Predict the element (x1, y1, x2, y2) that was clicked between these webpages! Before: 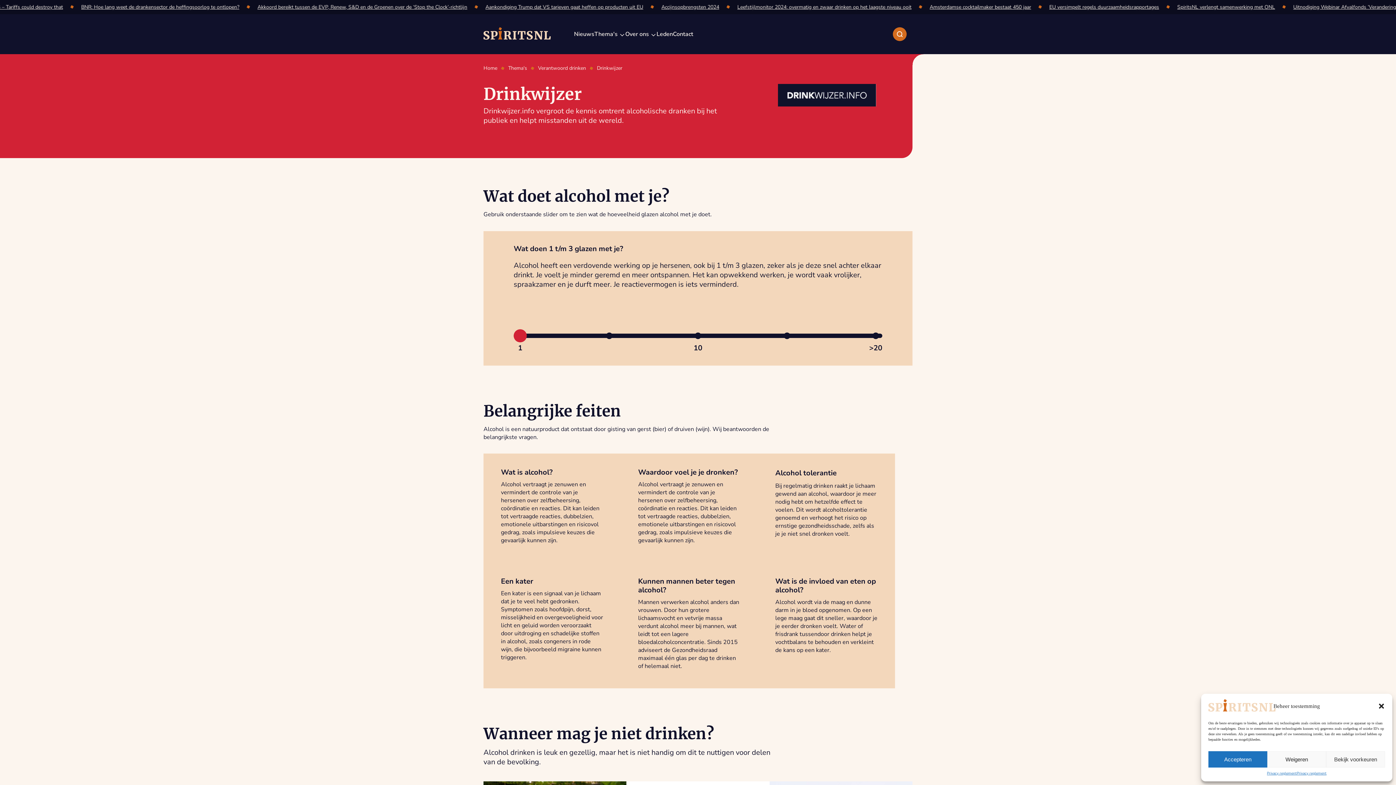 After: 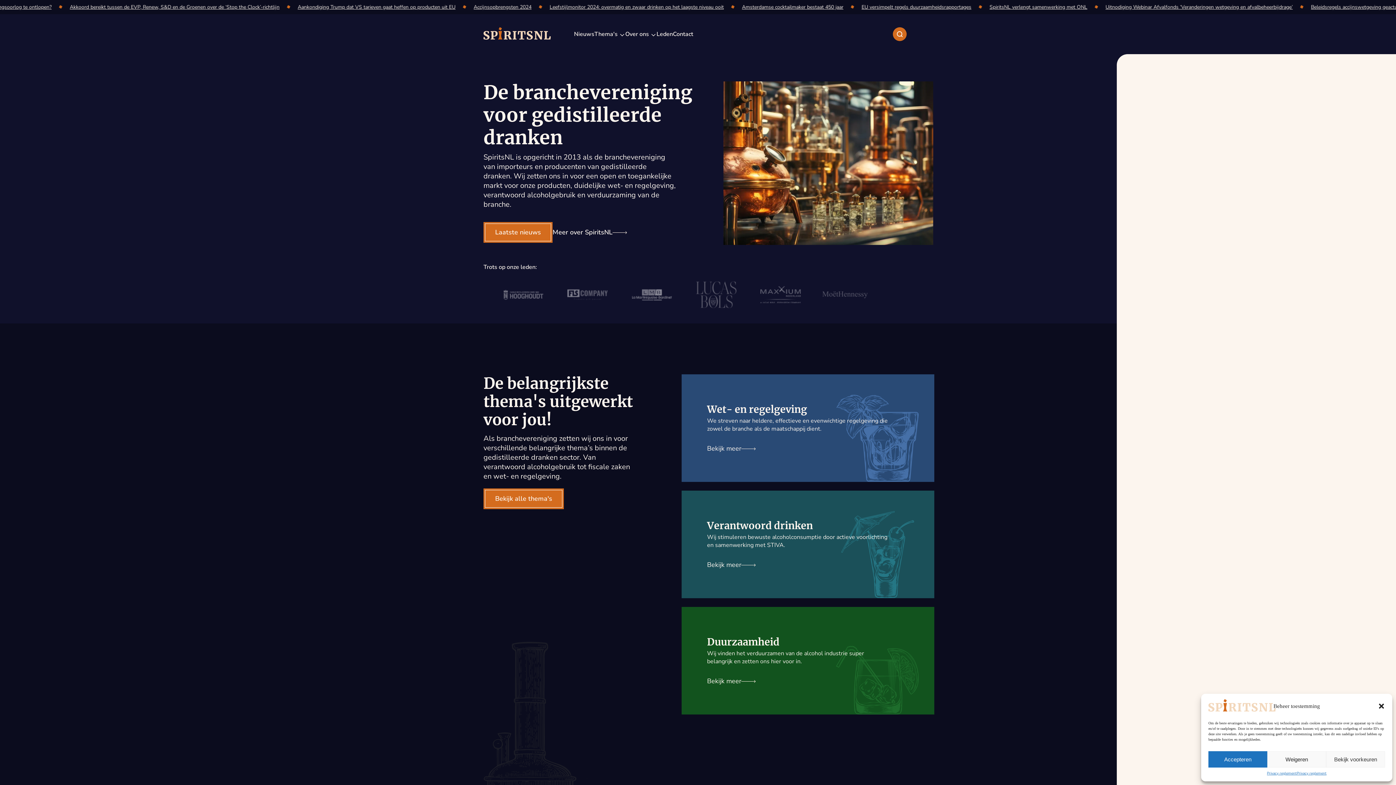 Action: bbox: (483, 65, 497, 71) label: Home